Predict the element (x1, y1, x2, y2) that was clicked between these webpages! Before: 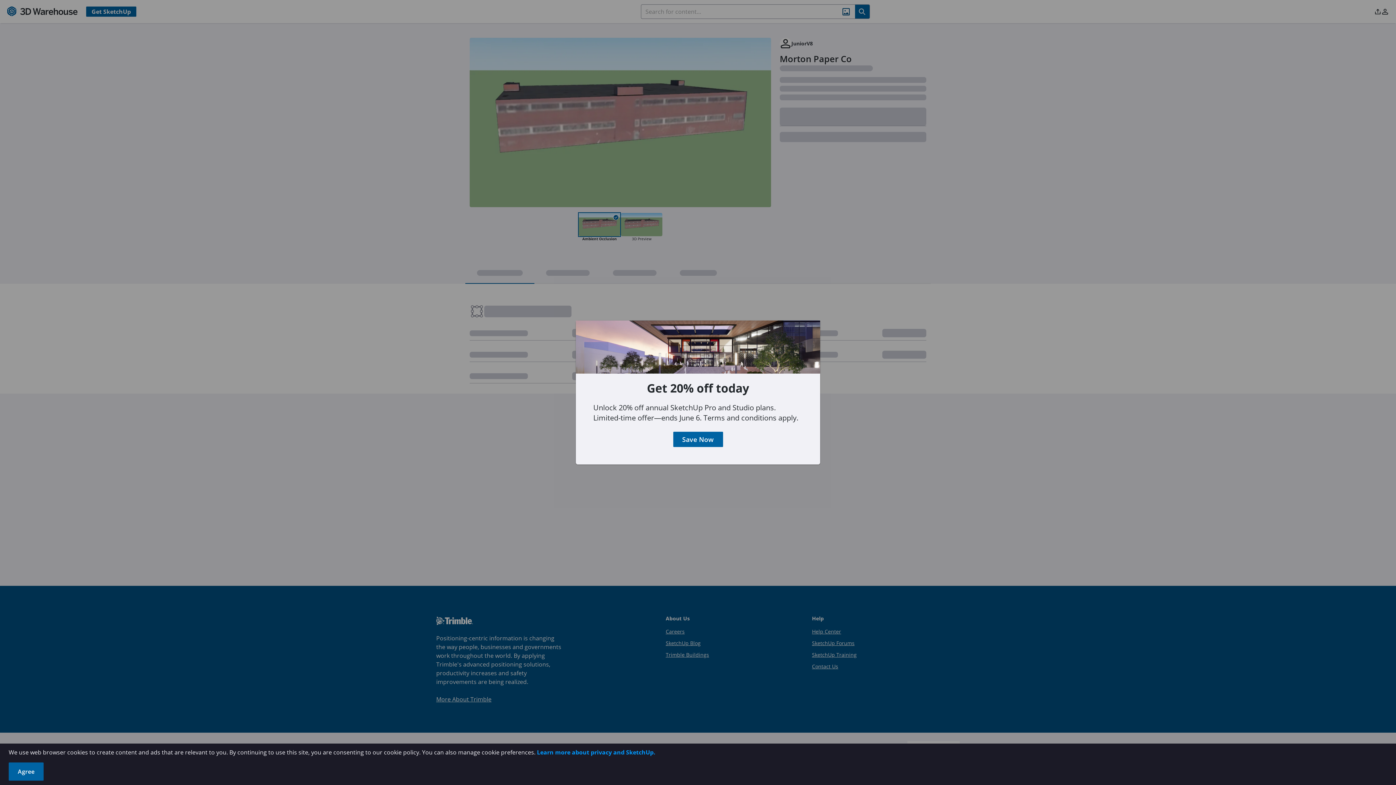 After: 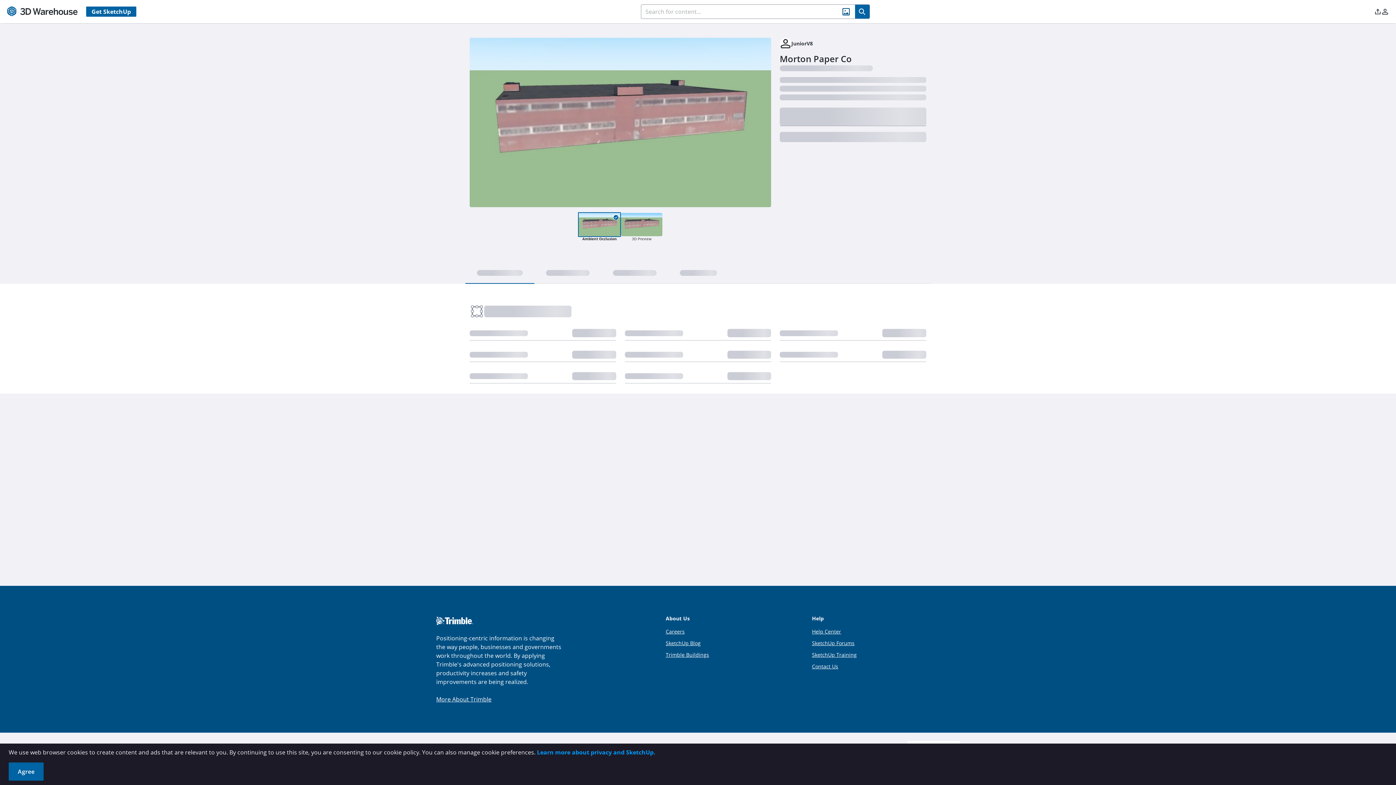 Action: label: Save Now bbox: (680, 401, 715, 412)